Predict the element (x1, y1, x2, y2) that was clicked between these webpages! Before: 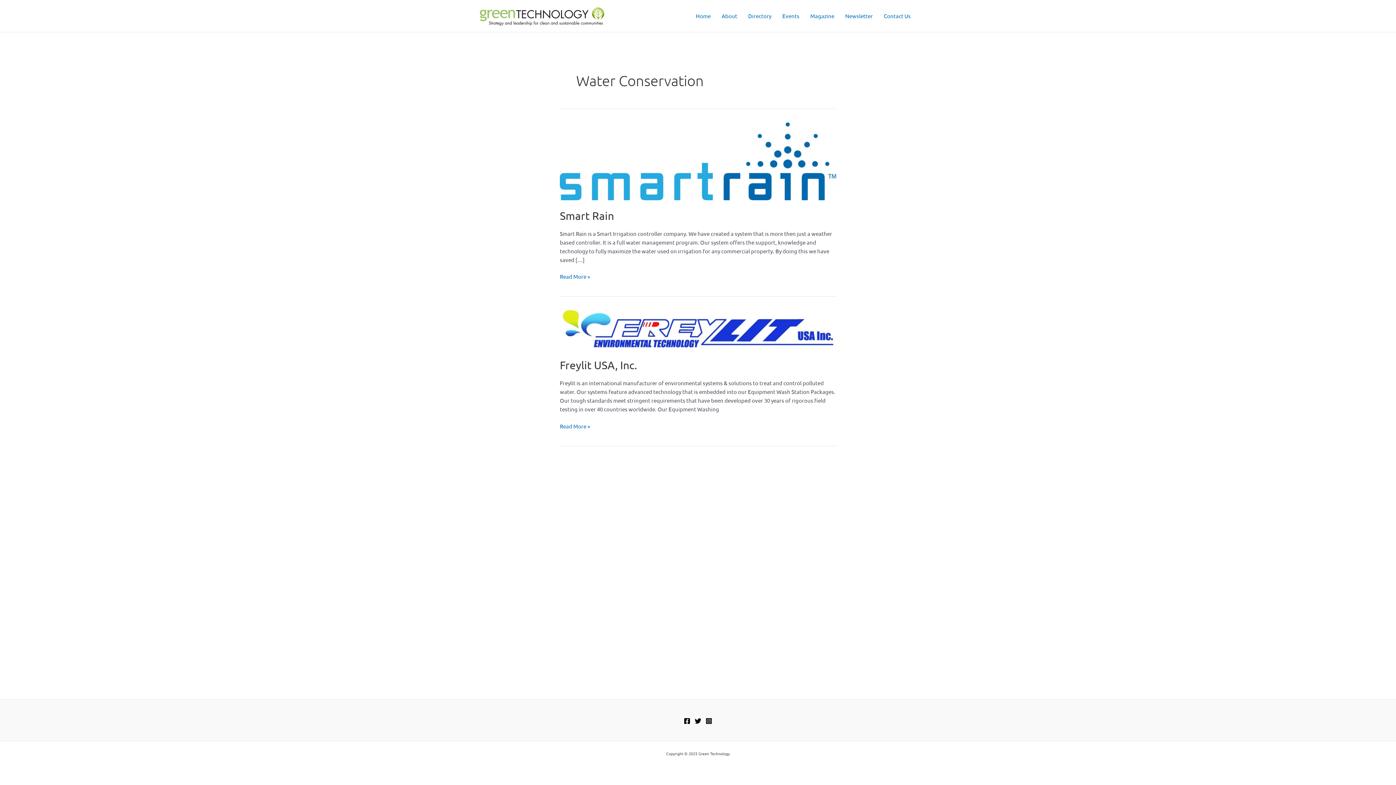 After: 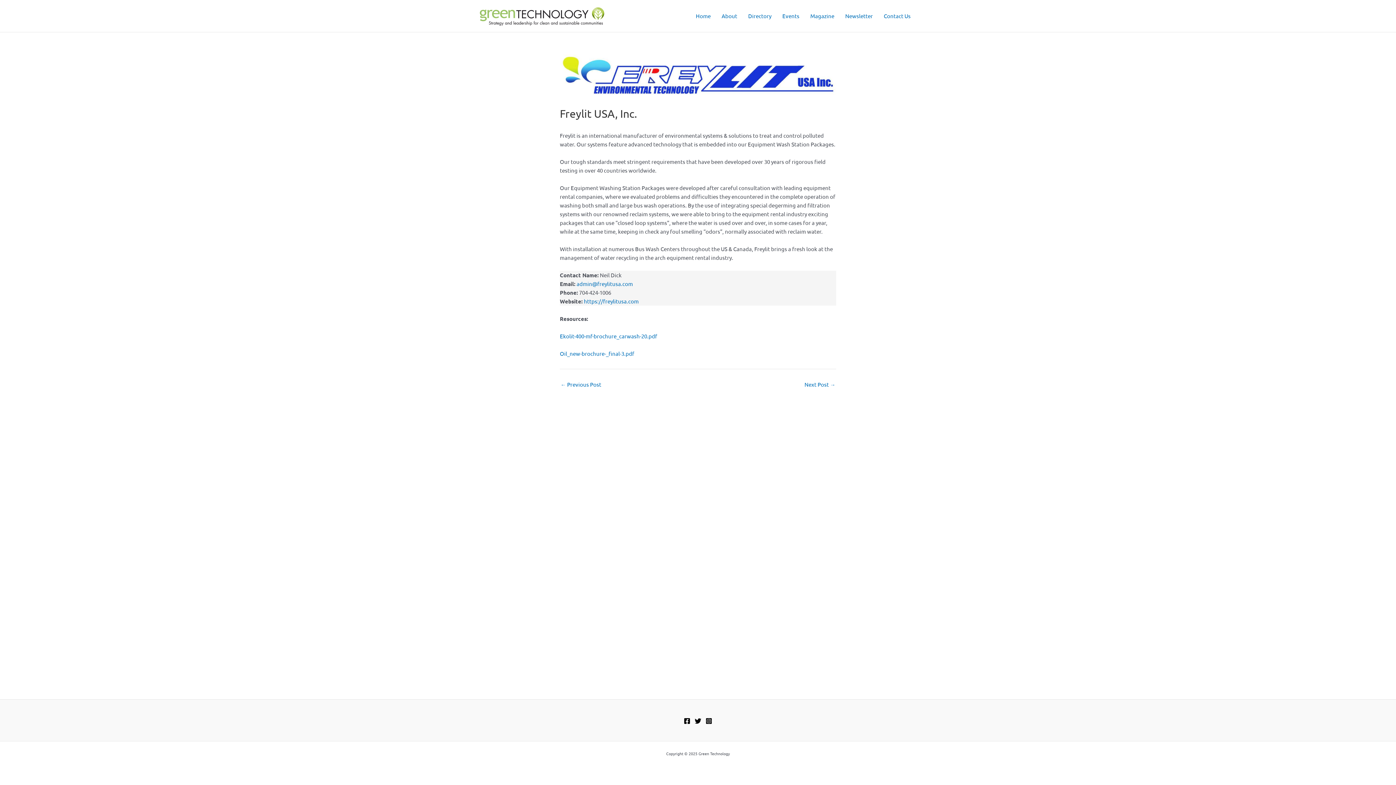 Action: bbox: (560, 422, 590, 430) label: Freylit USA, Inc.
Read More »